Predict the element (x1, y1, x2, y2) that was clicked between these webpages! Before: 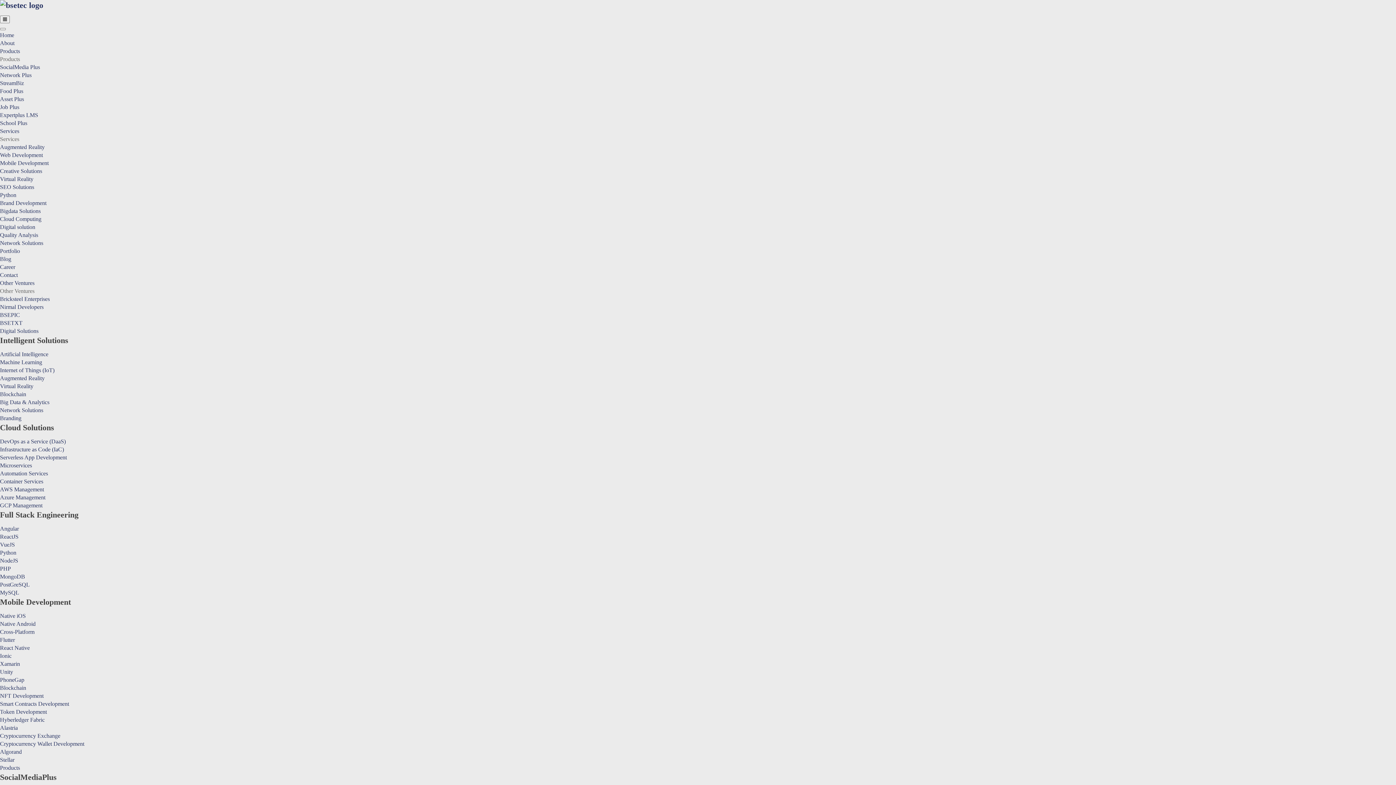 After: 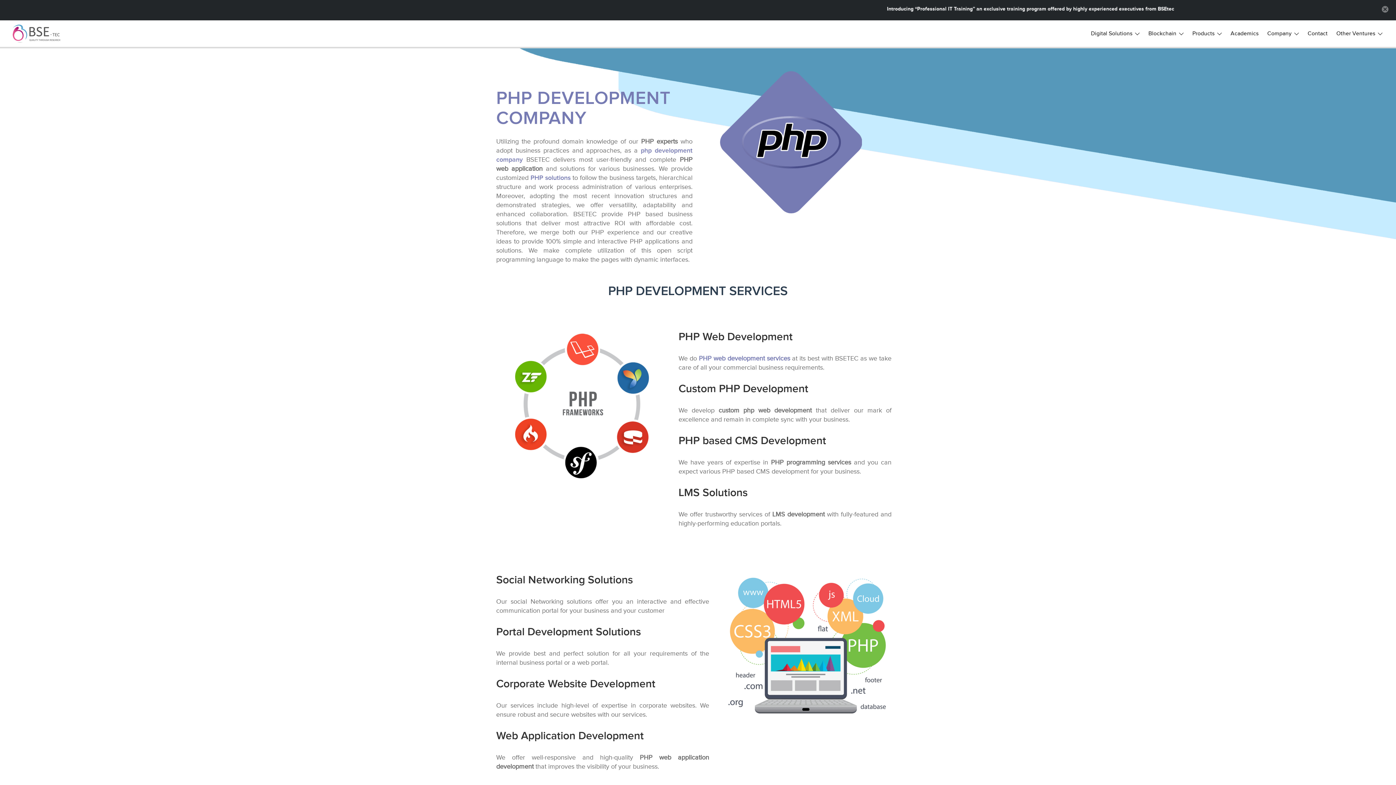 Action: bbox: (0, 565, 10, 572) label: PHP